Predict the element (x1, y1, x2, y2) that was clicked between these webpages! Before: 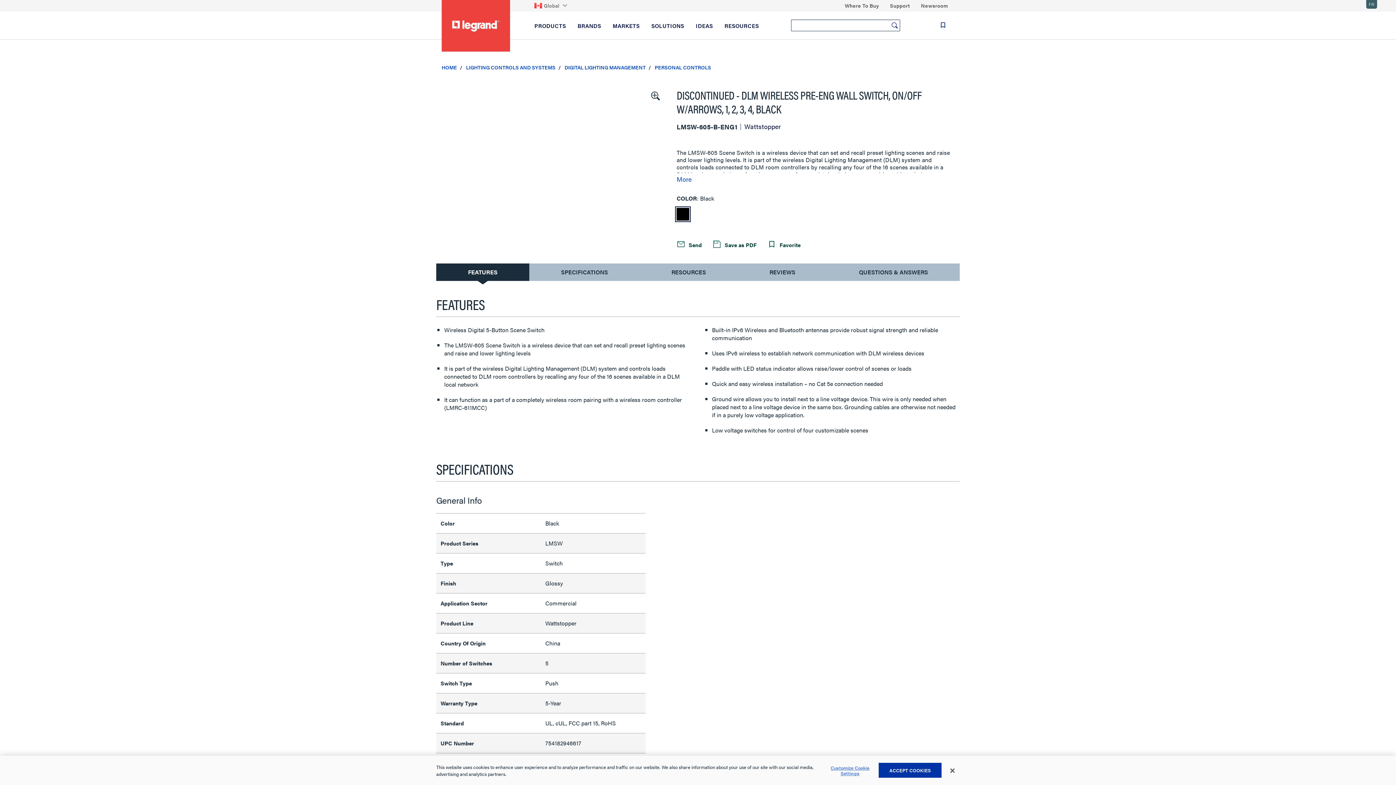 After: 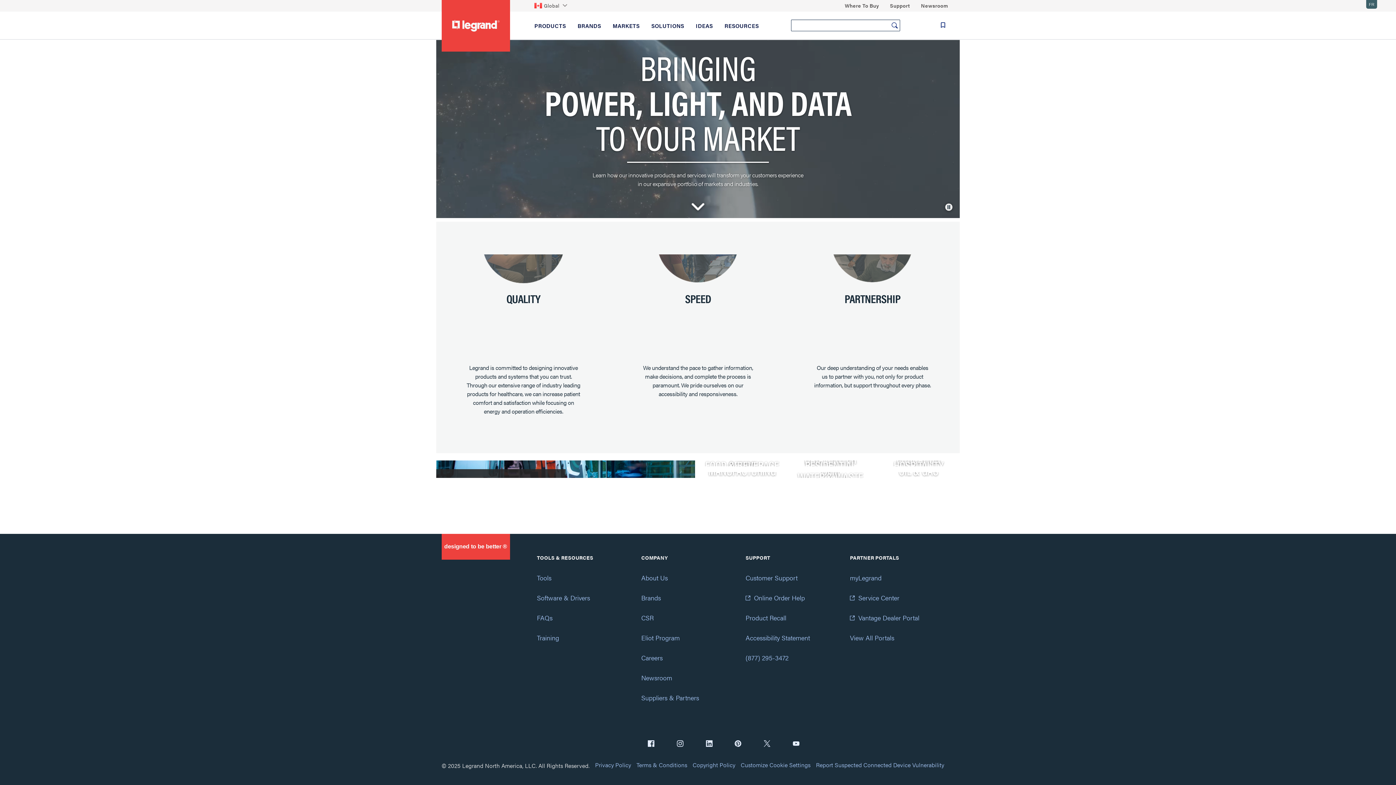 Action: bbox: (607, 11, 645, 39) label: MARKETS